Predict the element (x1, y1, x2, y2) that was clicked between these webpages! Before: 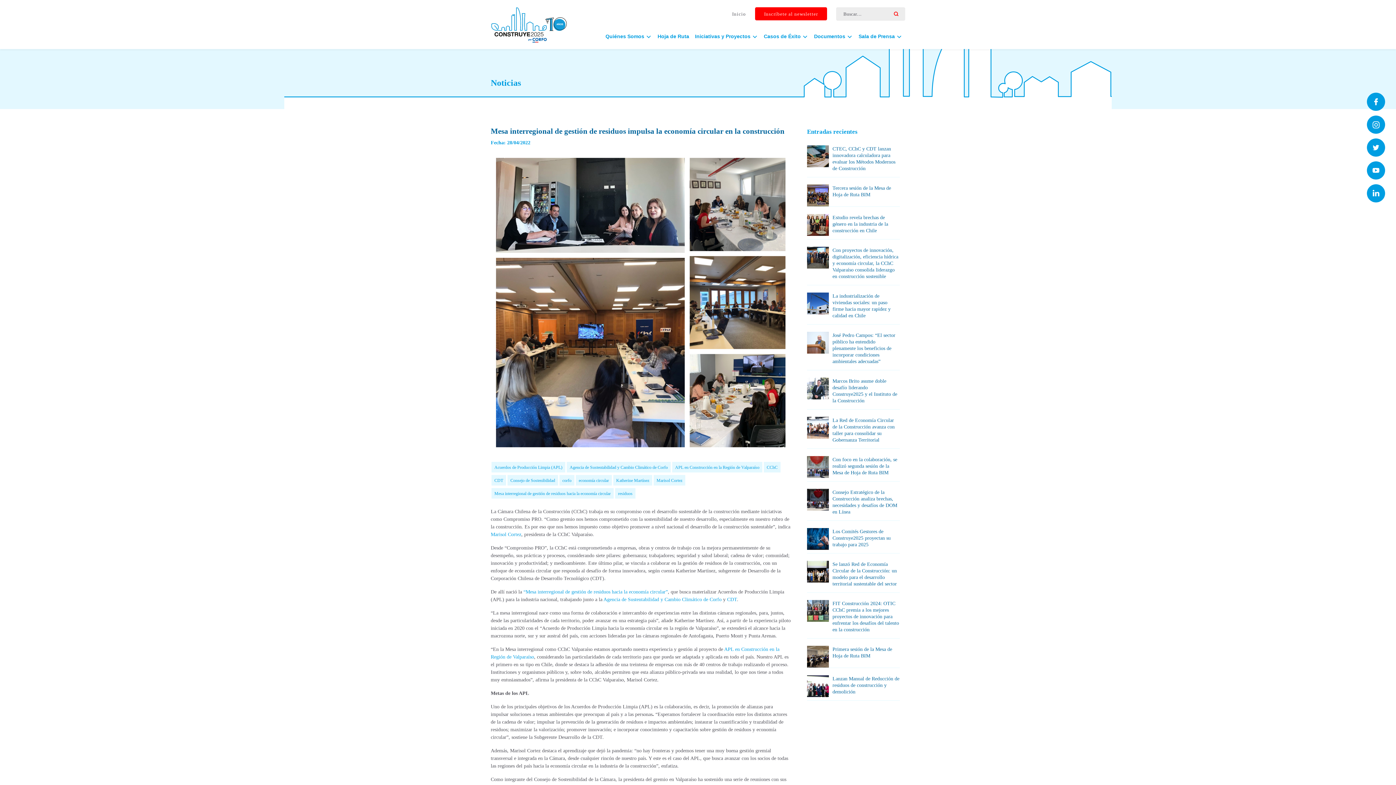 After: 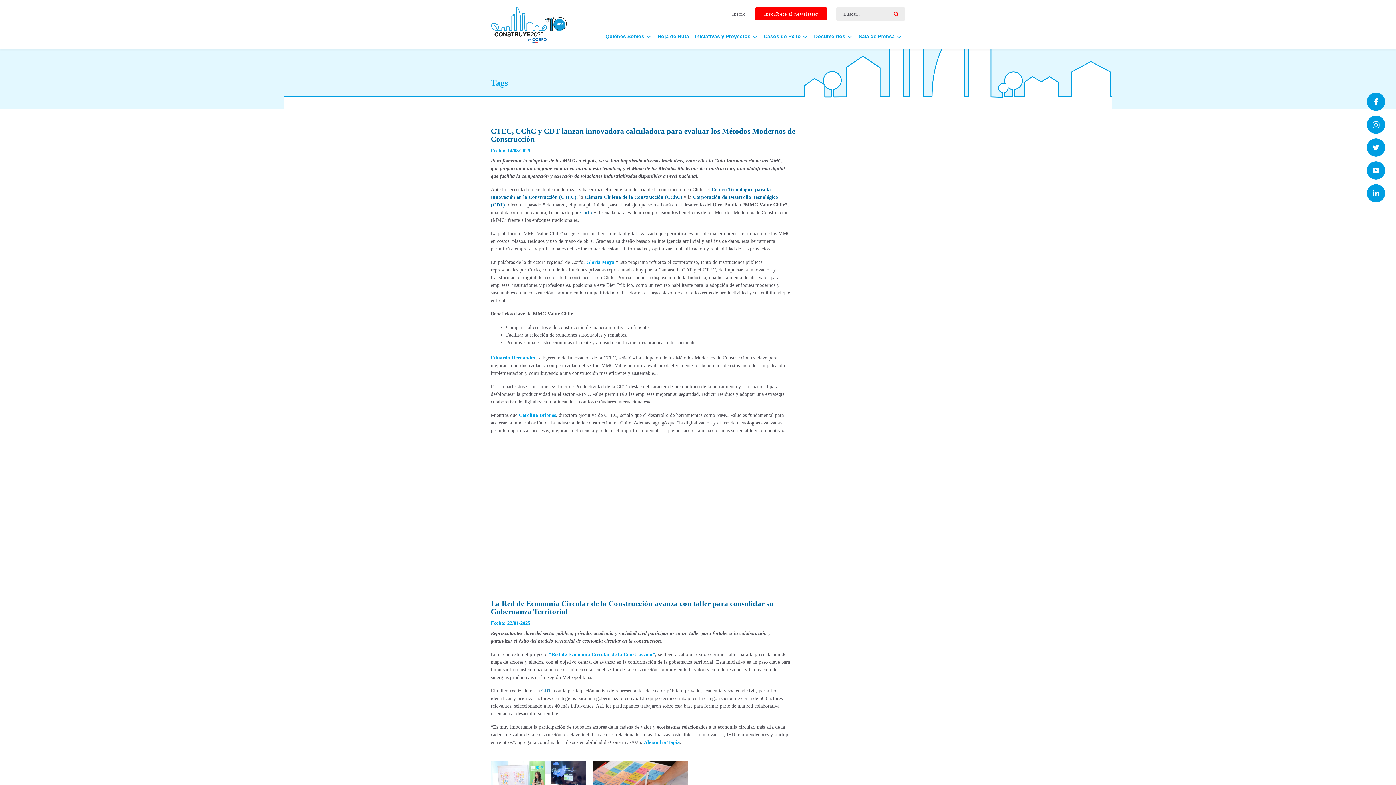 Action: bbox: (491, 475, 506, 485) label: CDT